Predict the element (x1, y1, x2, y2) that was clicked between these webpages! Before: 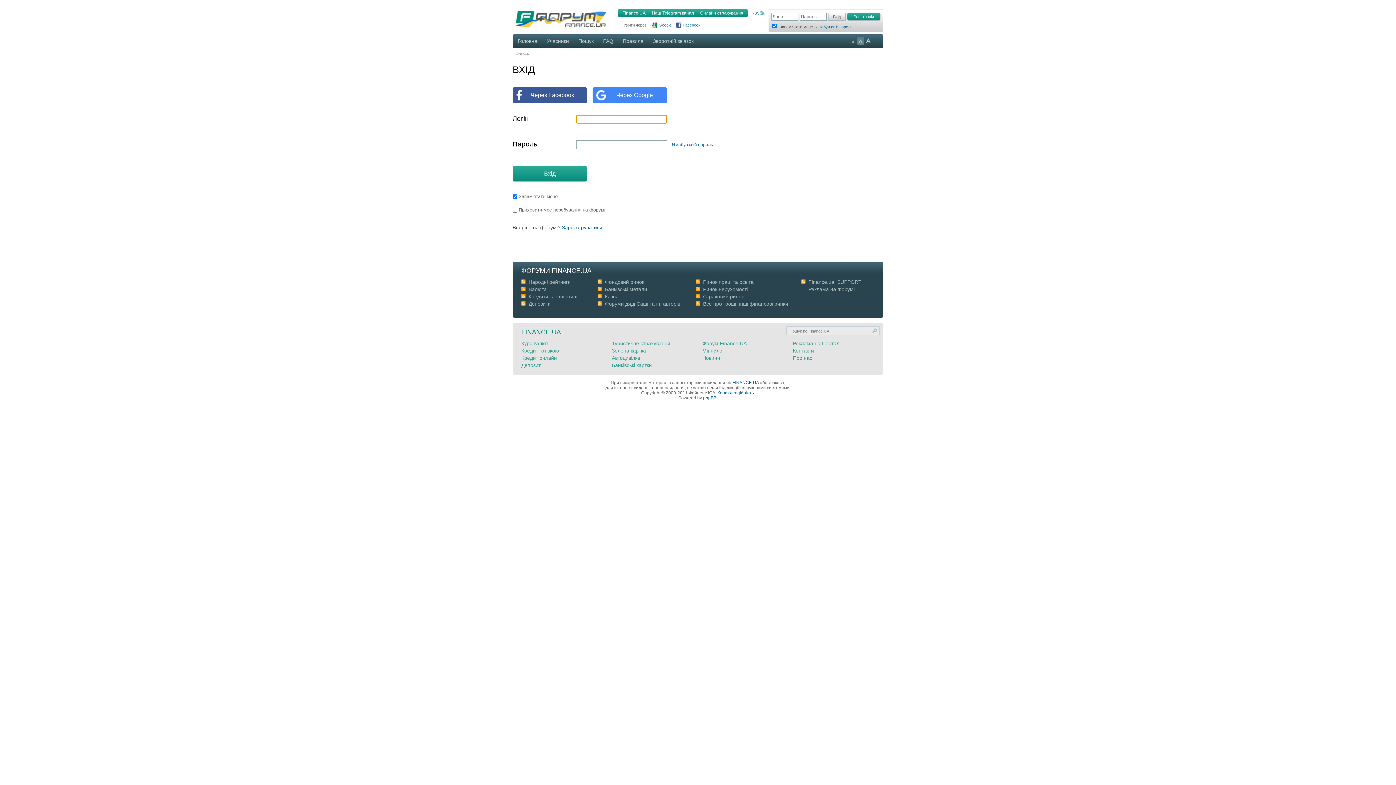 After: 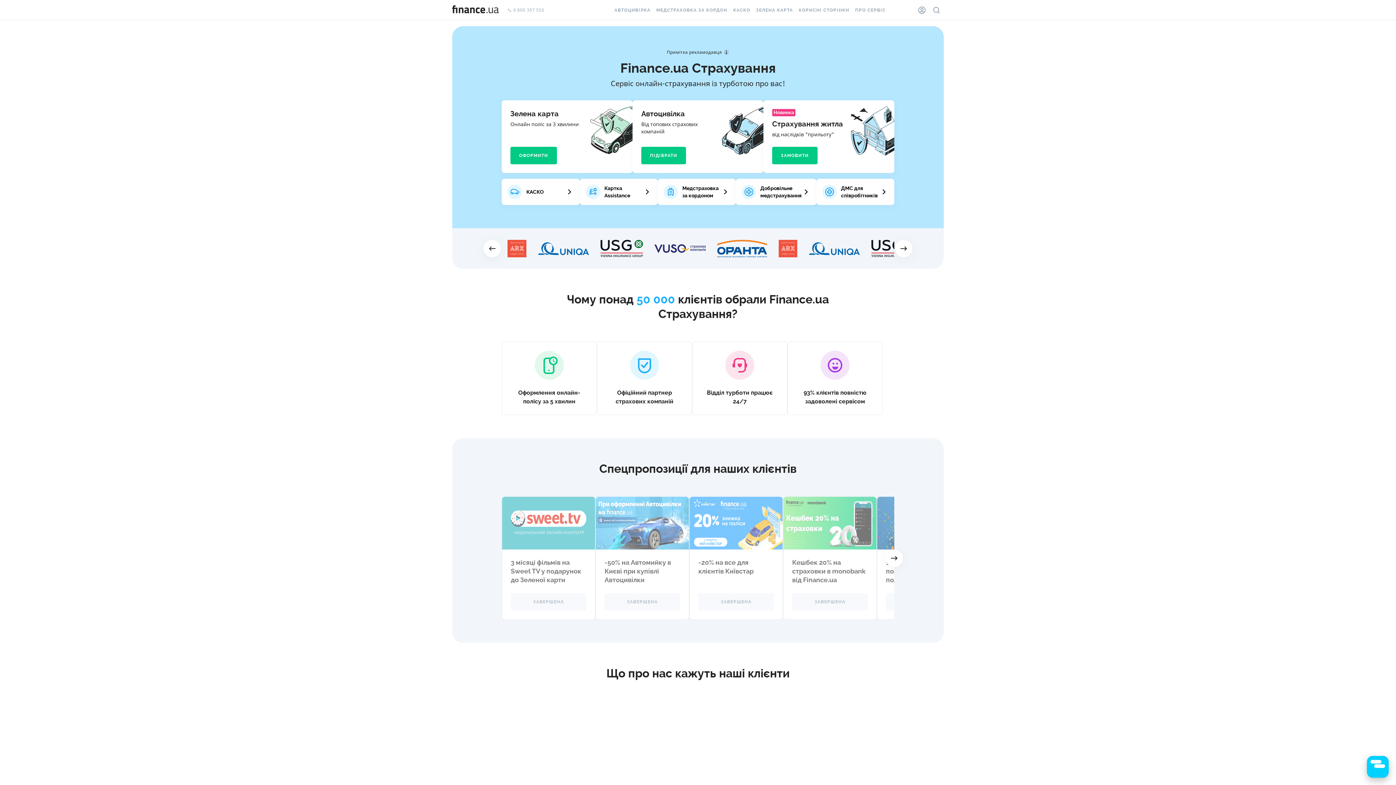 Action: bbox: (697, 9, 746, 17) label: Онлайн страхування